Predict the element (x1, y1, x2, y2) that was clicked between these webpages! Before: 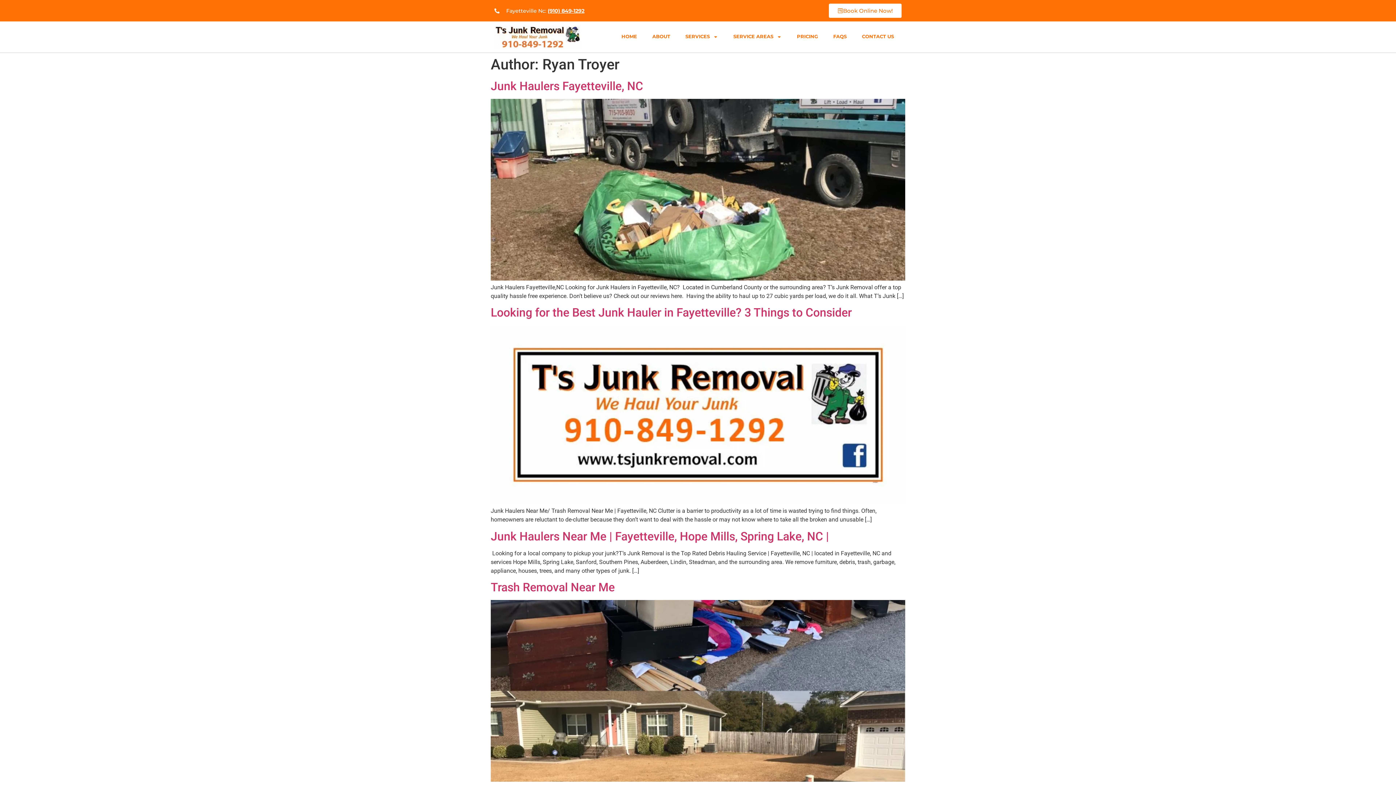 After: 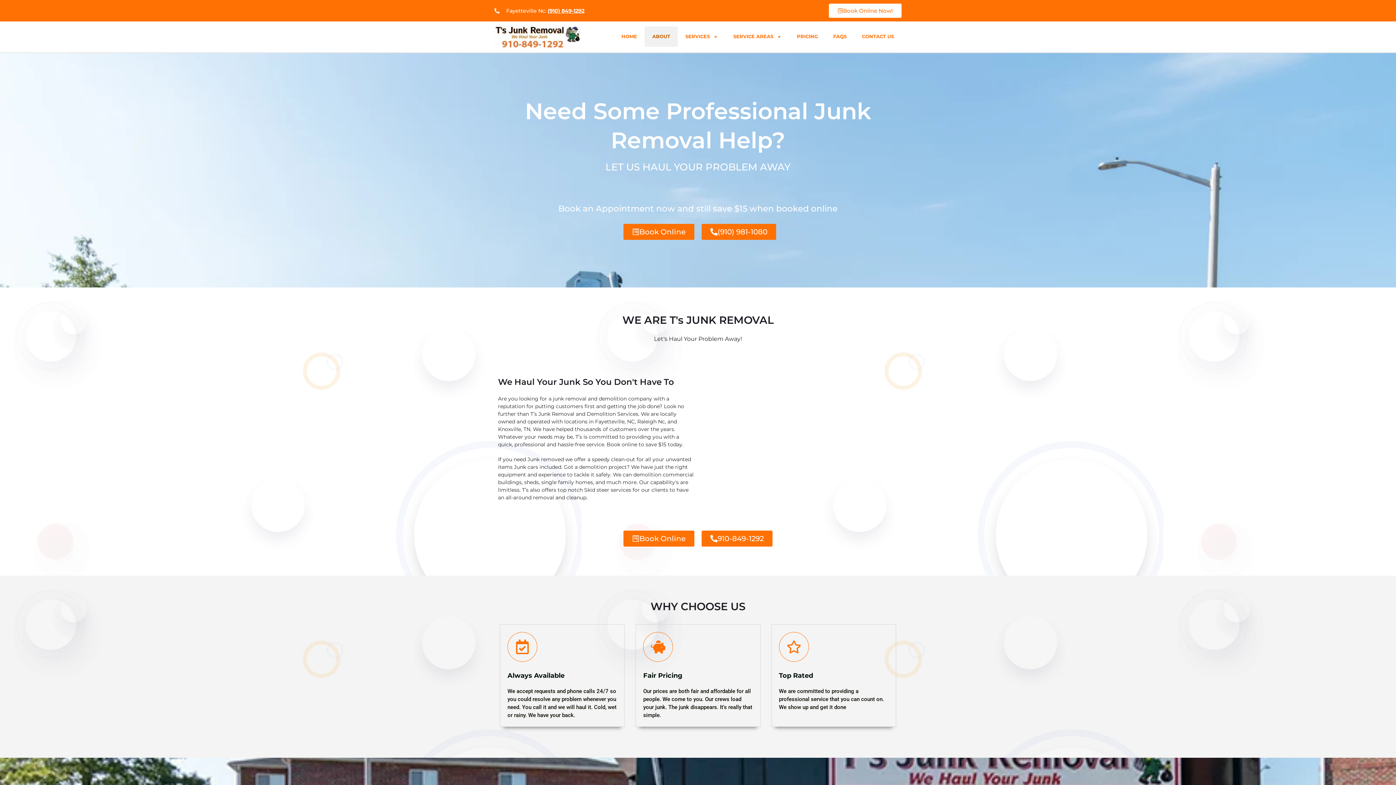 Action: bbox: (644, 26, 677, 47) label: ABOUT